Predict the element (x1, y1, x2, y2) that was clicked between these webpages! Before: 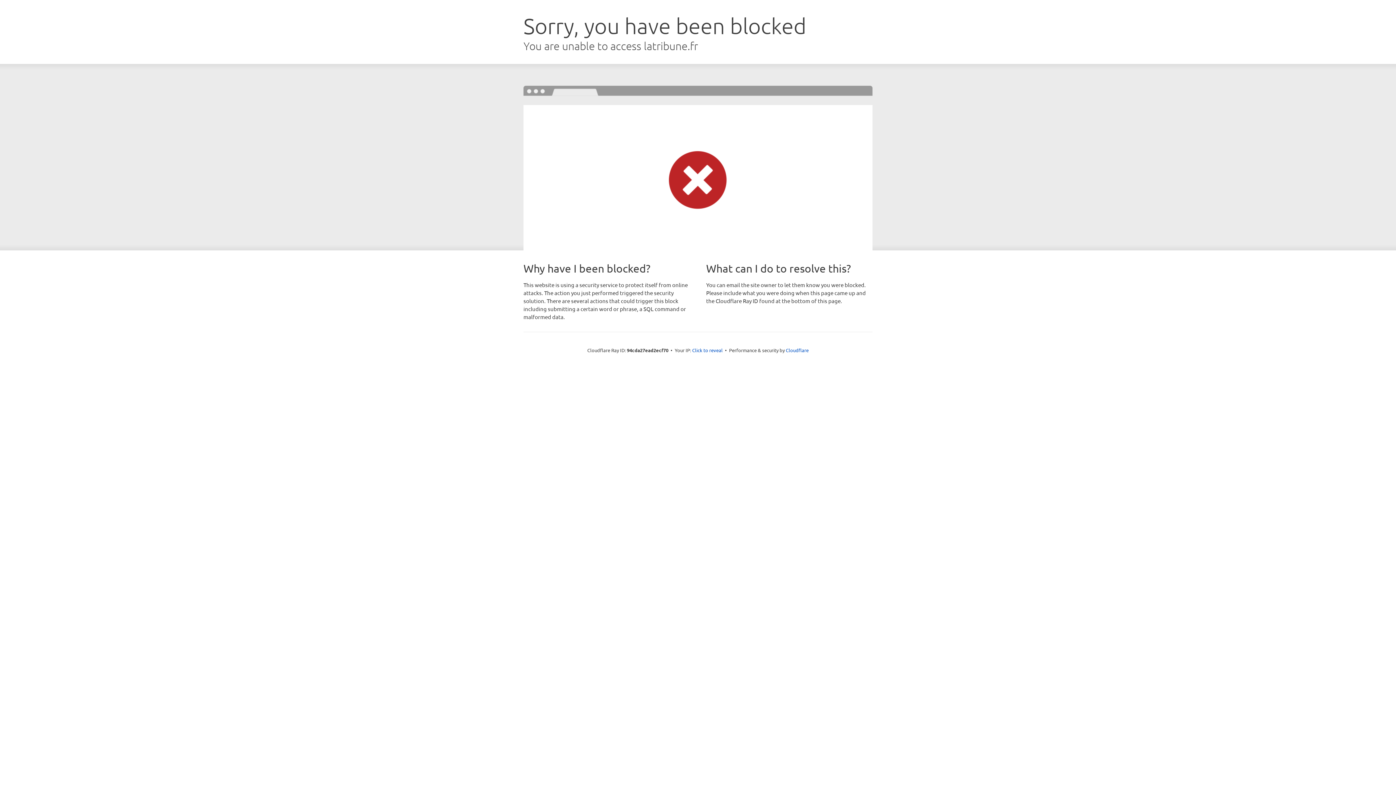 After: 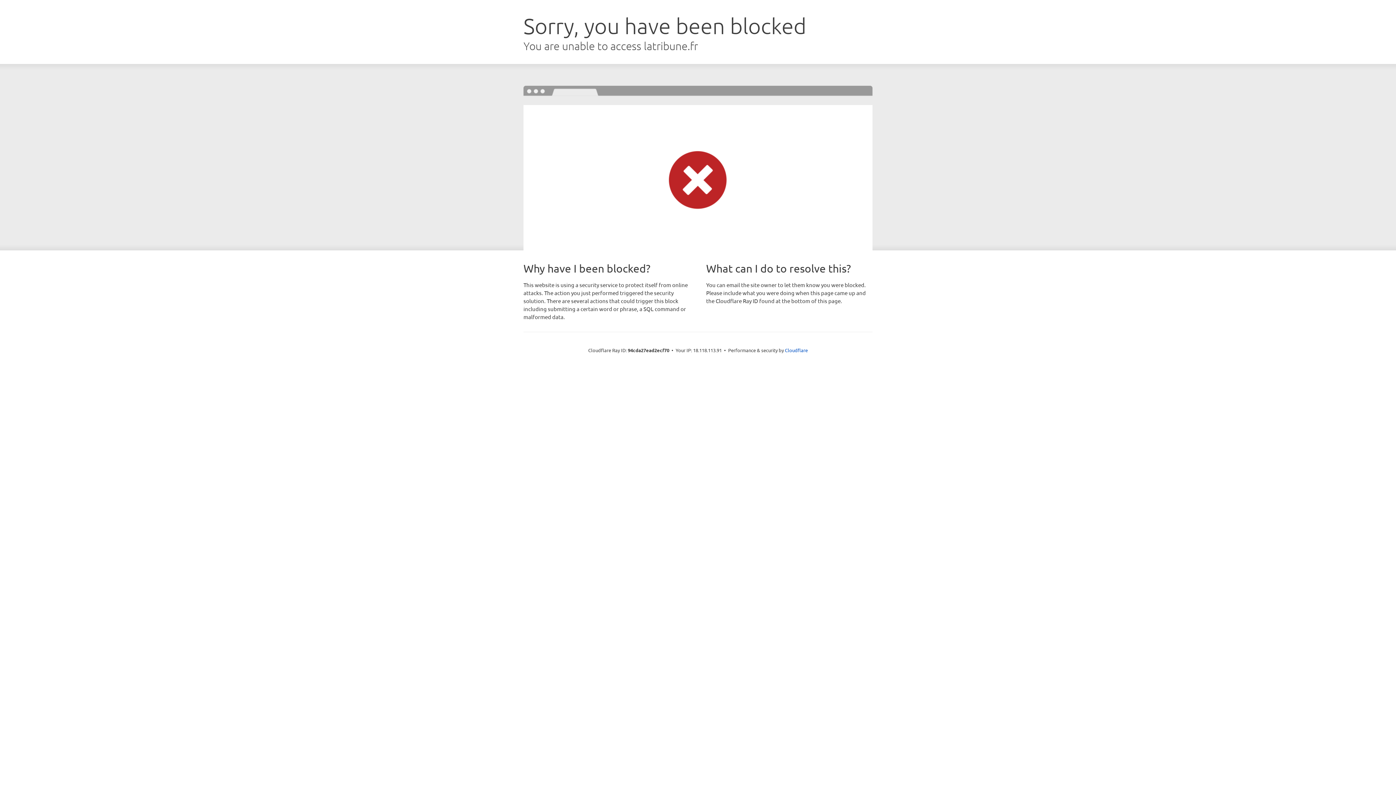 Action: label: Click to reveal bbox: (692, 346, 722, 353)